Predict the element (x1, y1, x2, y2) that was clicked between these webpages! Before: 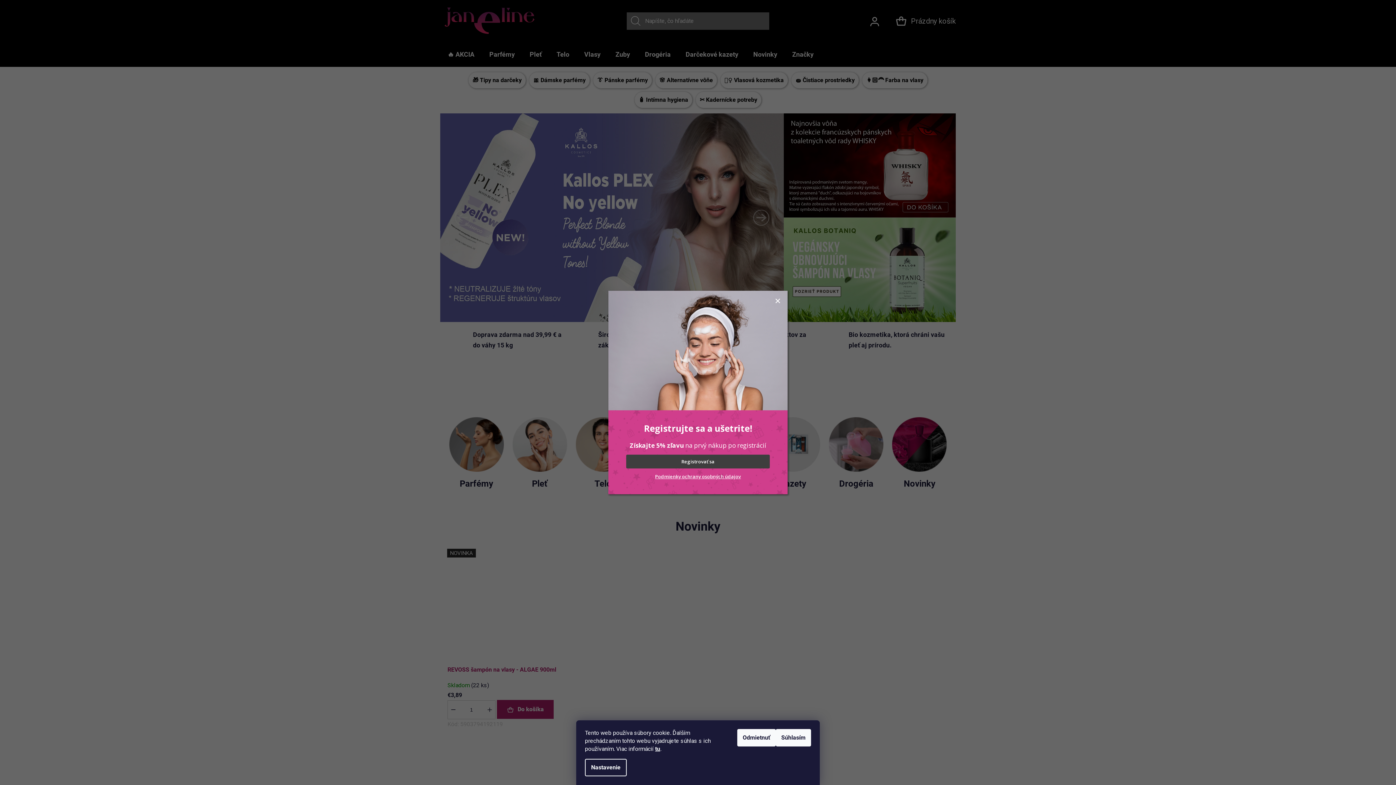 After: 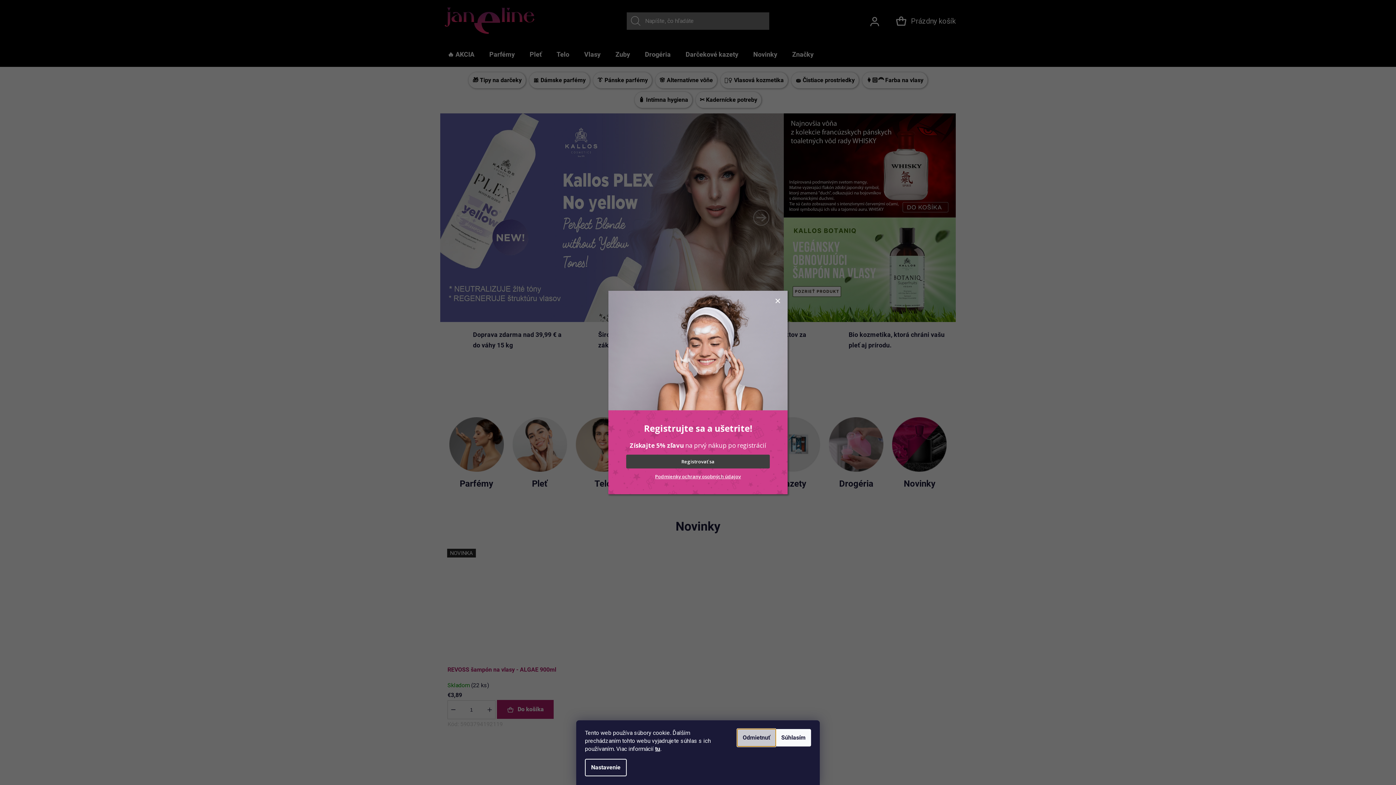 Action: bbox: (737, 729, 776, 746) label: Odmietnuť